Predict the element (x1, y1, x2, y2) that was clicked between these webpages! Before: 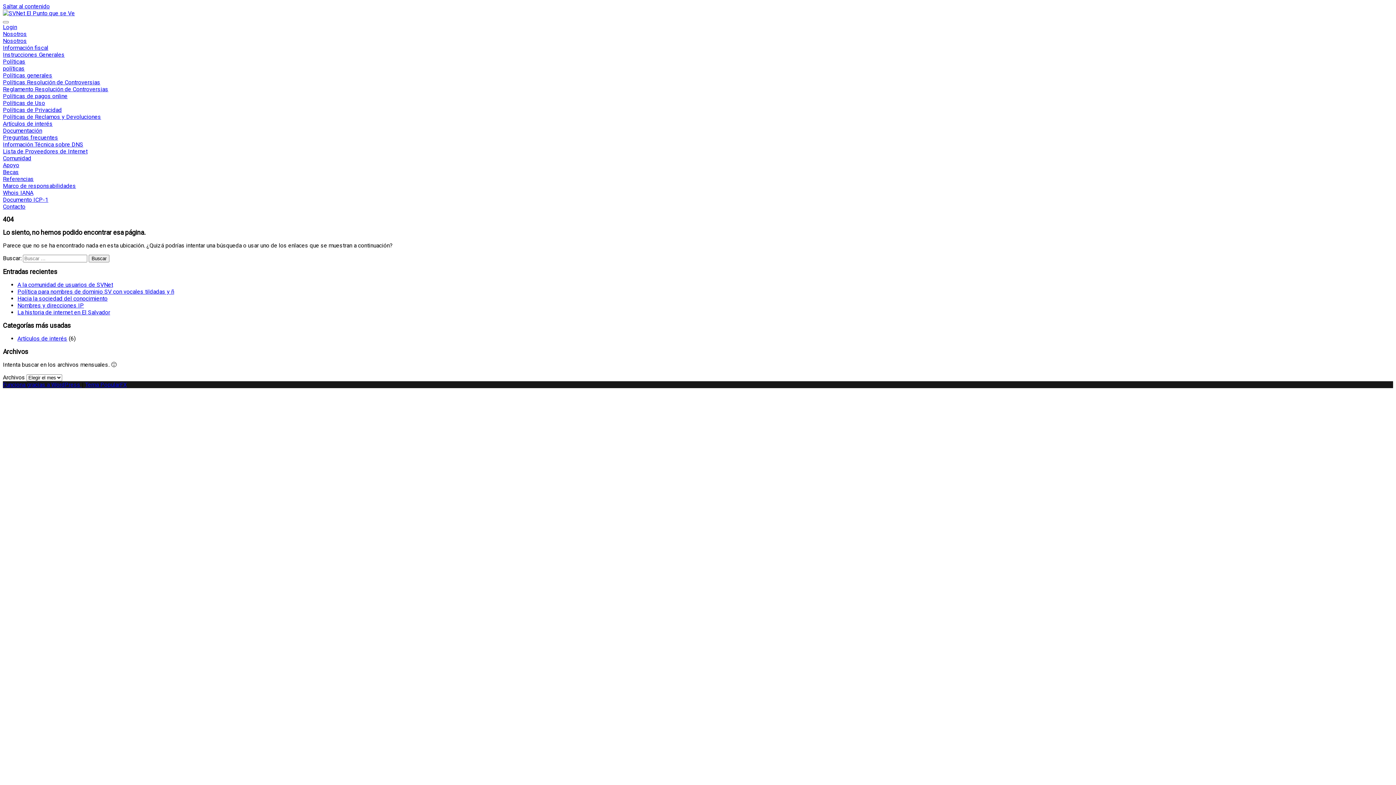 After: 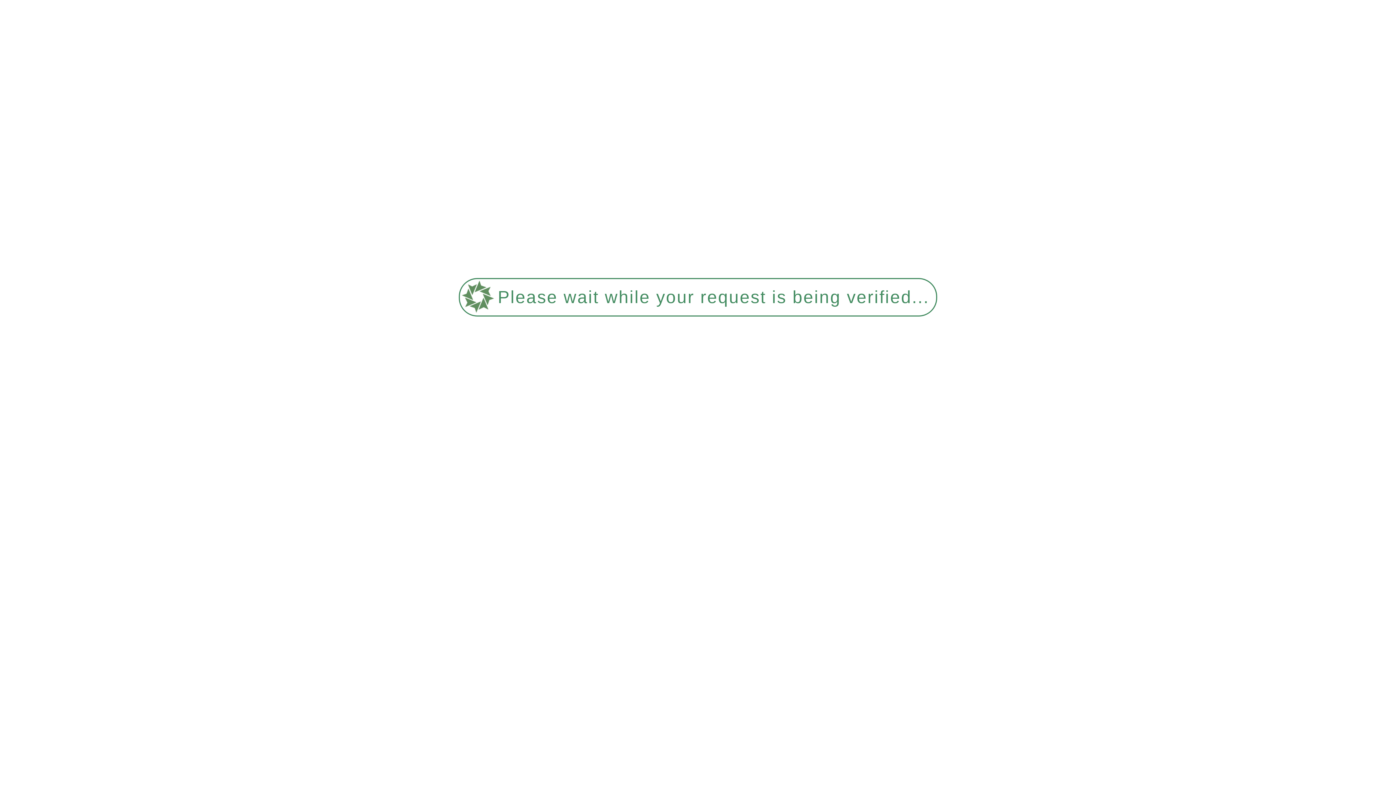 Action: bbox: (2, 78, 100, 85) label: Políticas Resolución de Controversias